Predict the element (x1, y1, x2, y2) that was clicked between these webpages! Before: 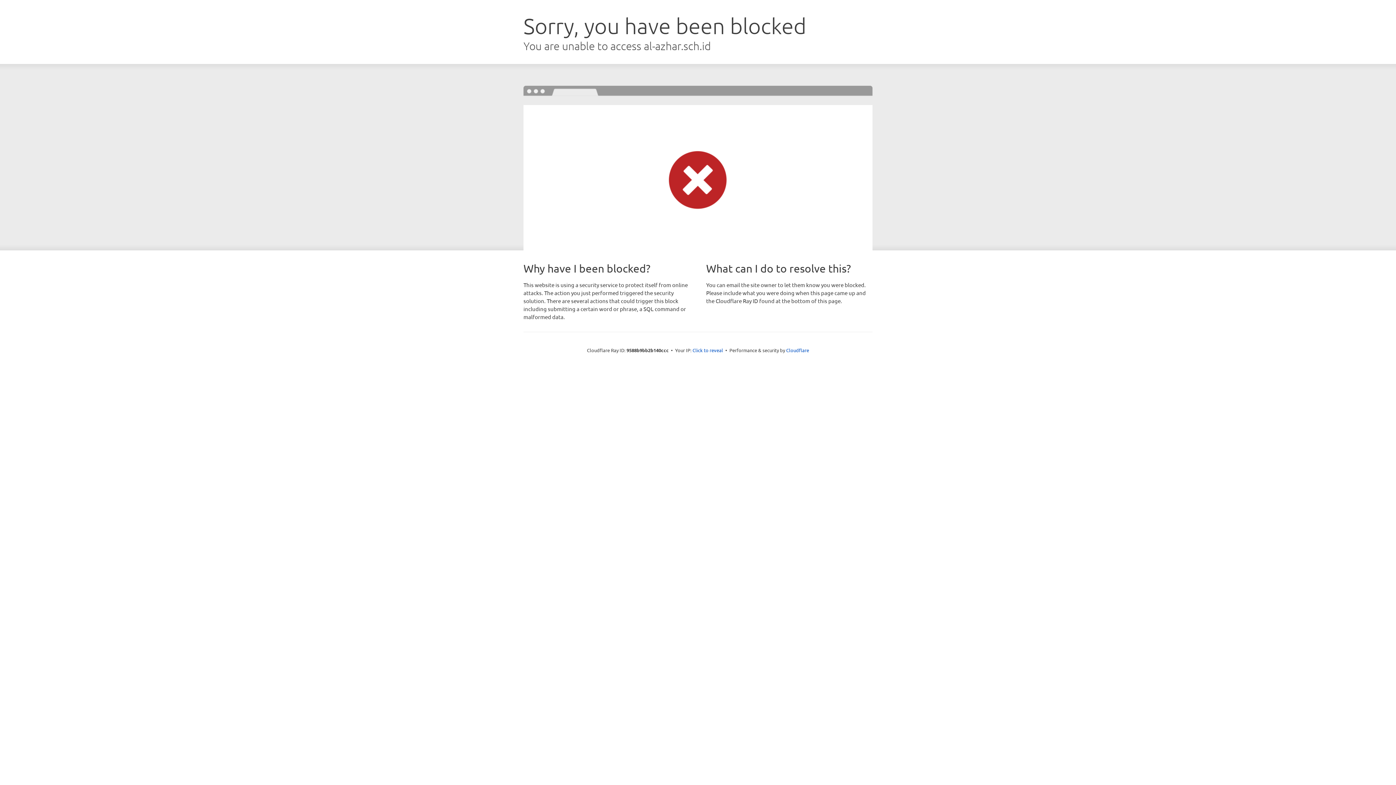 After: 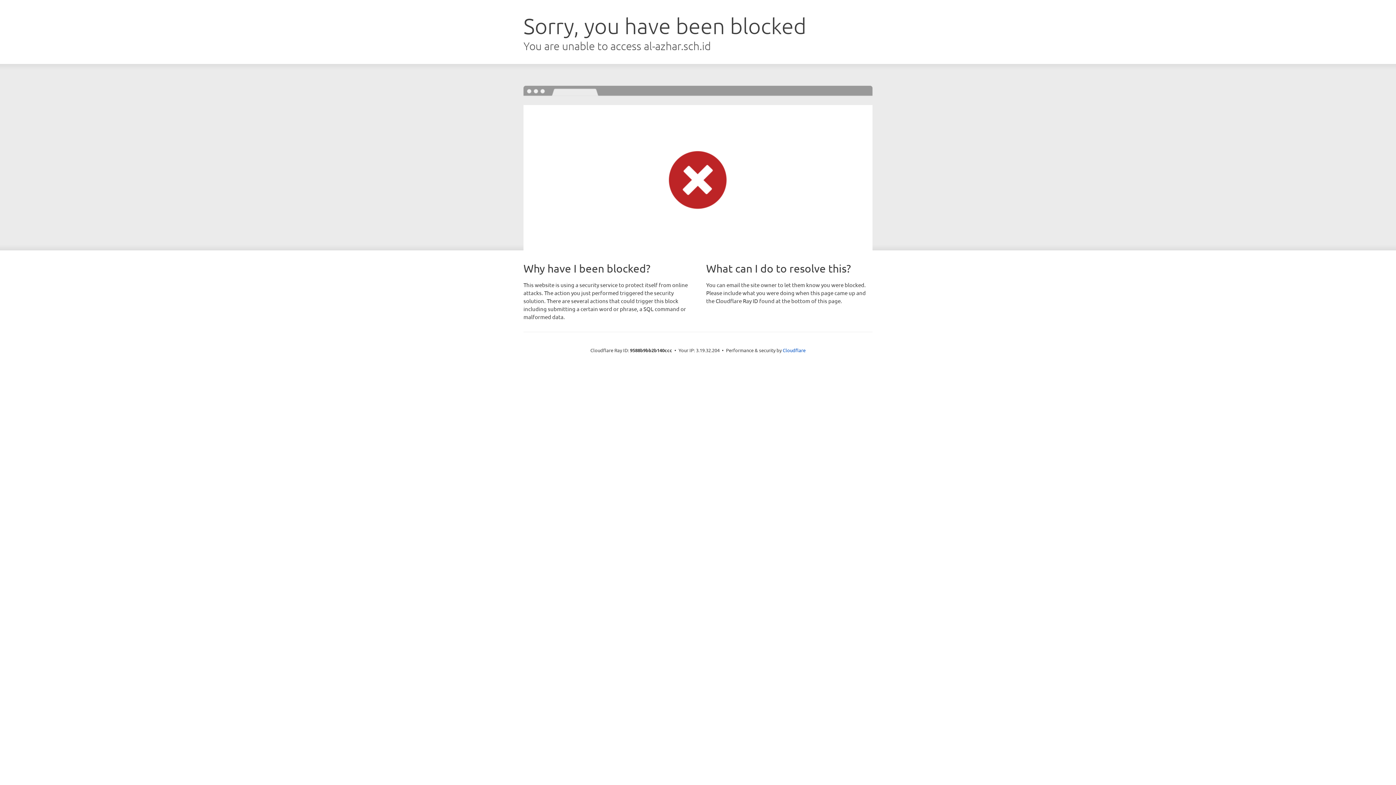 Action: label: Click to reveal bbox: (692, 346, 723, 353)